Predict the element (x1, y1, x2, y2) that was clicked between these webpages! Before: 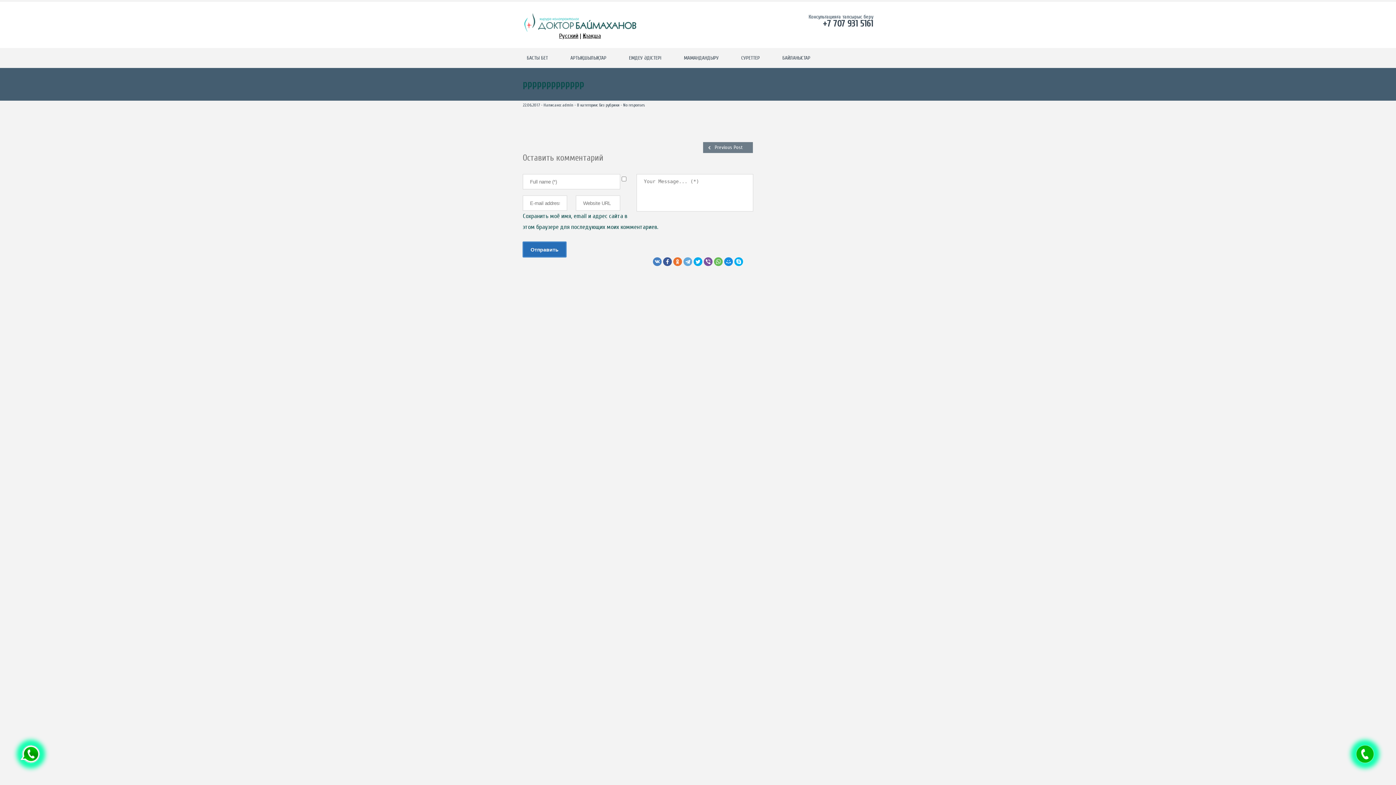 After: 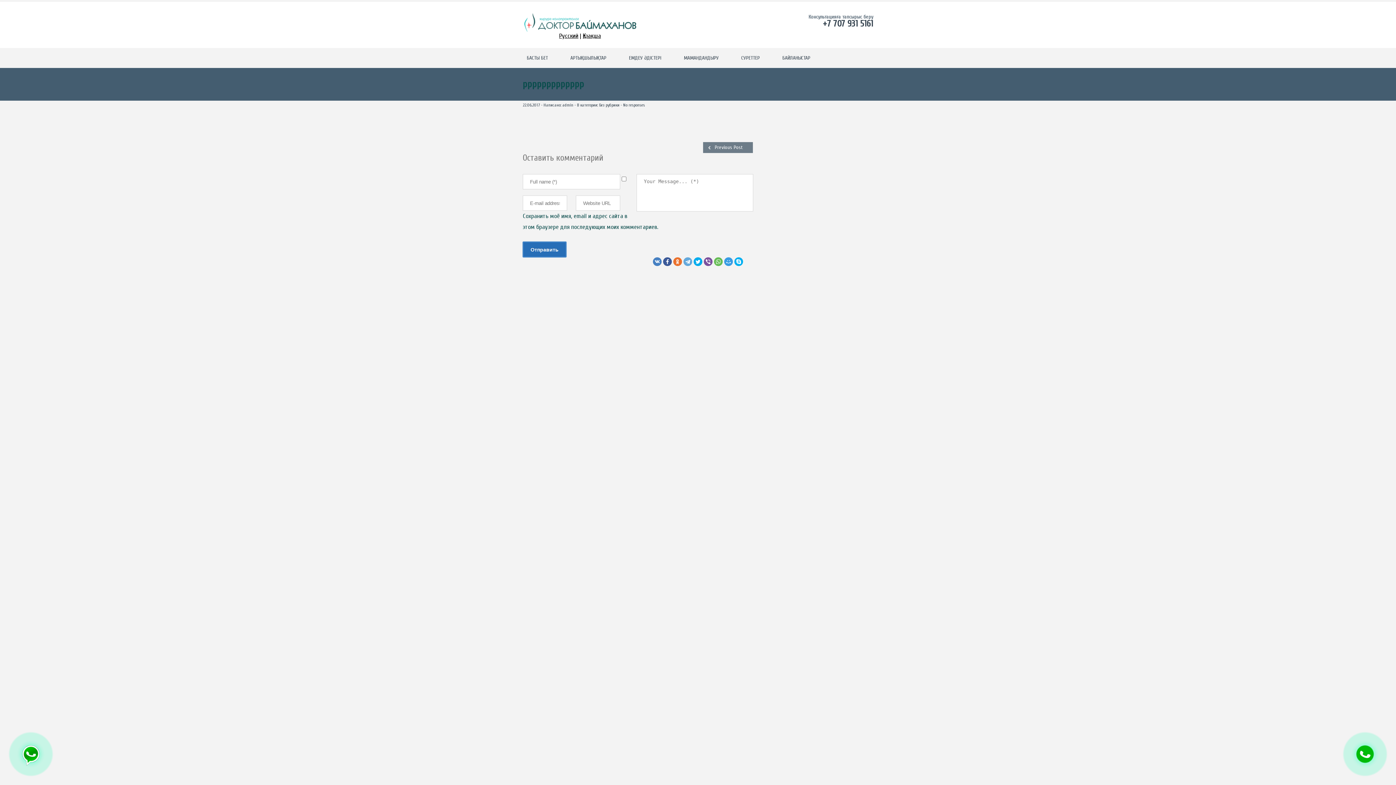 Action: bbox: (724, 257, 733, 266)